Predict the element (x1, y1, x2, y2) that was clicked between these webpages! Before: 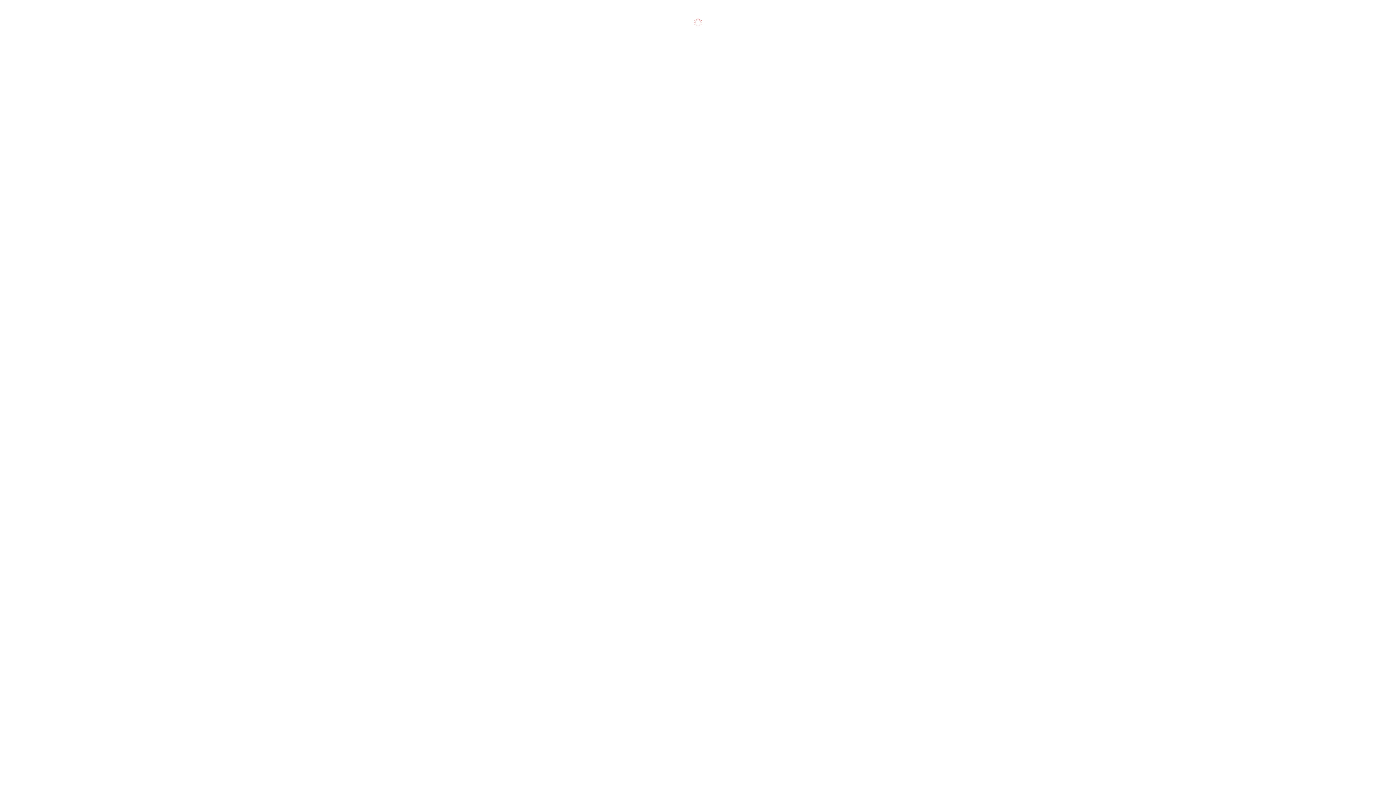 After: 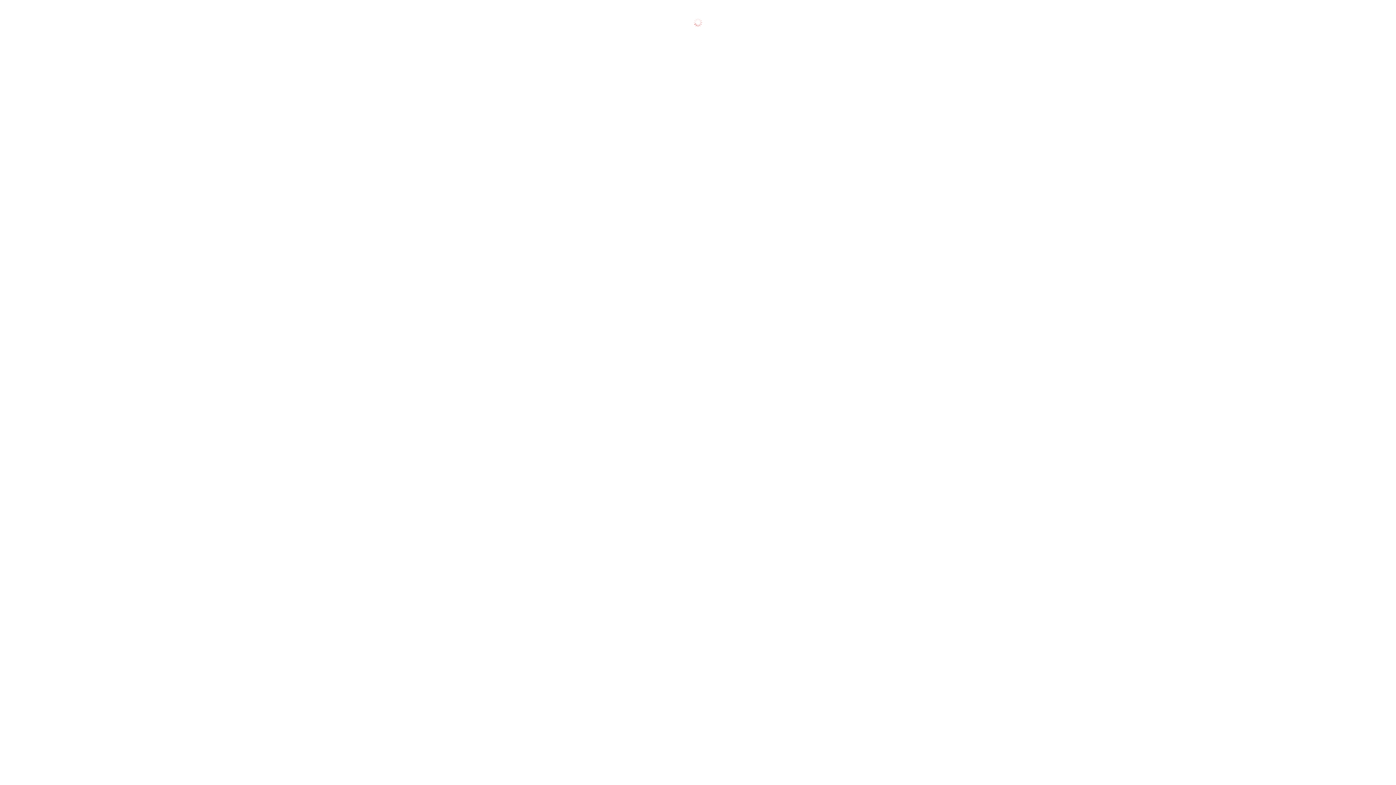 Action: label: Облачные сервисы bbox: (17, 226, 64, 232)